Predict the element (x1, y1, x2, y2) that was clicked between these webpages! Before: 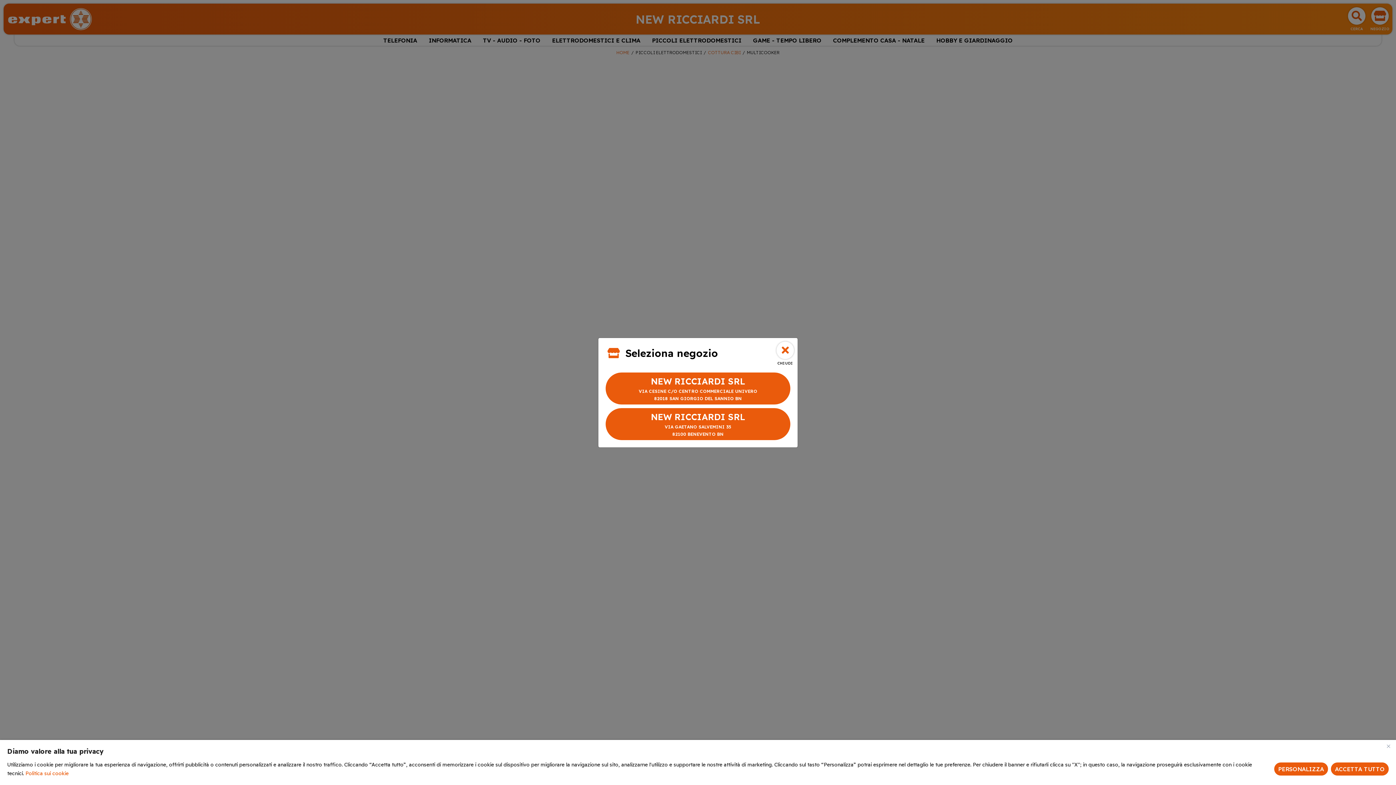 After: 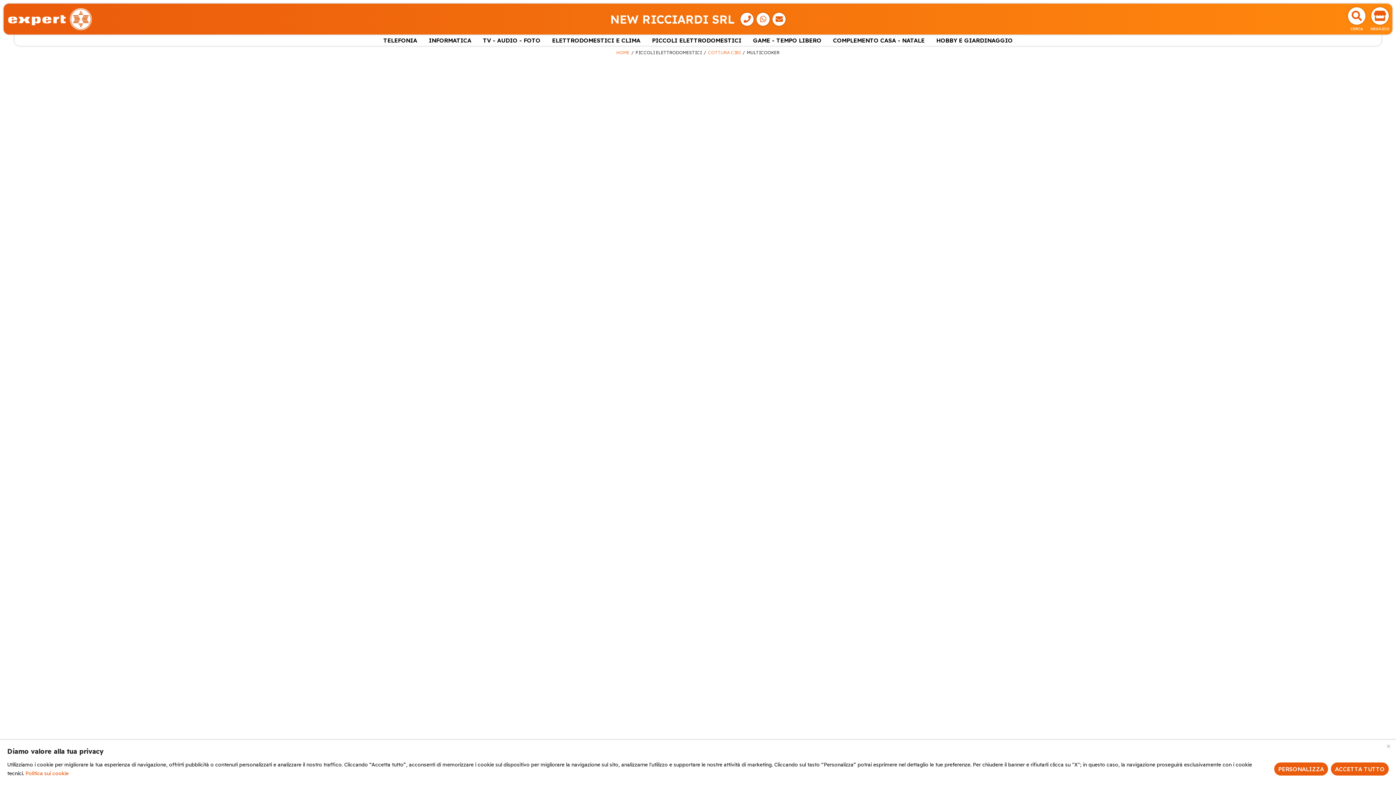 Action: bbox: (605, 408, 790, 440) label: NEW RICCIARDI SRL

VIA GAETANO SALVEMINI 35
82100 BENEVENTO BN